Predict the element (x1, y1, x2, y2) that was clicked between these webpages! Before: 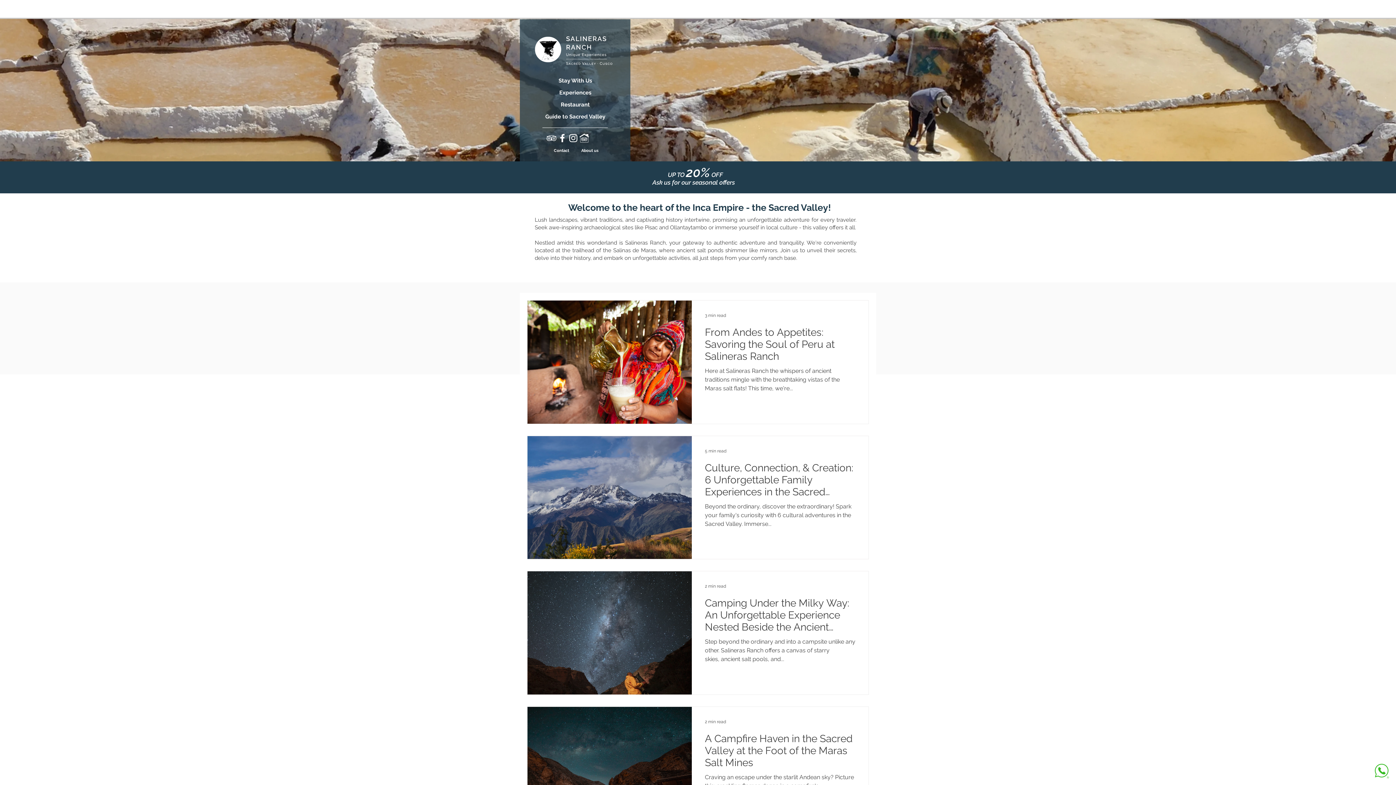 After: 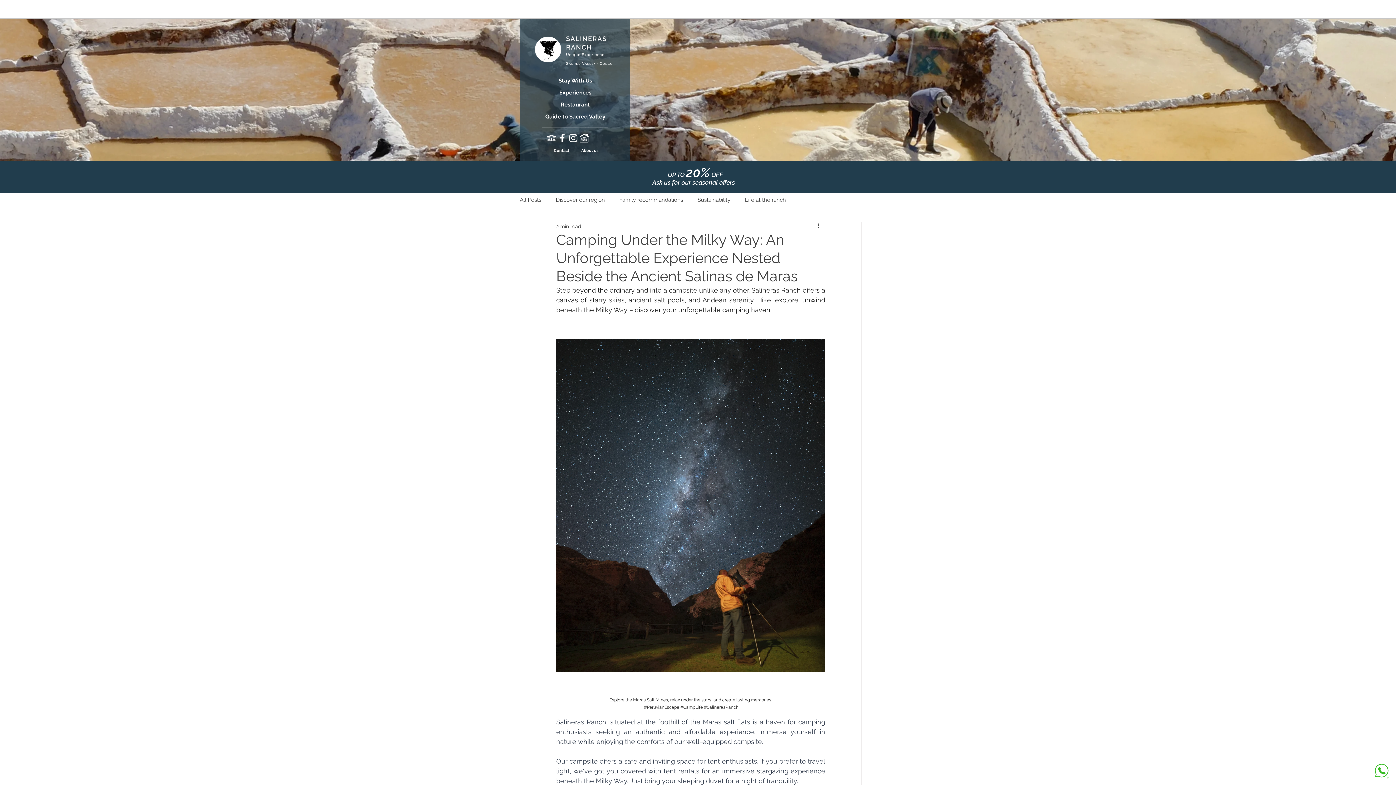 Action: bbox: (705, 597, 855, 637) label: Camping Under the Milky Way: An Unforgettable Experience Nested Beside the Ancient Salinas de Maras